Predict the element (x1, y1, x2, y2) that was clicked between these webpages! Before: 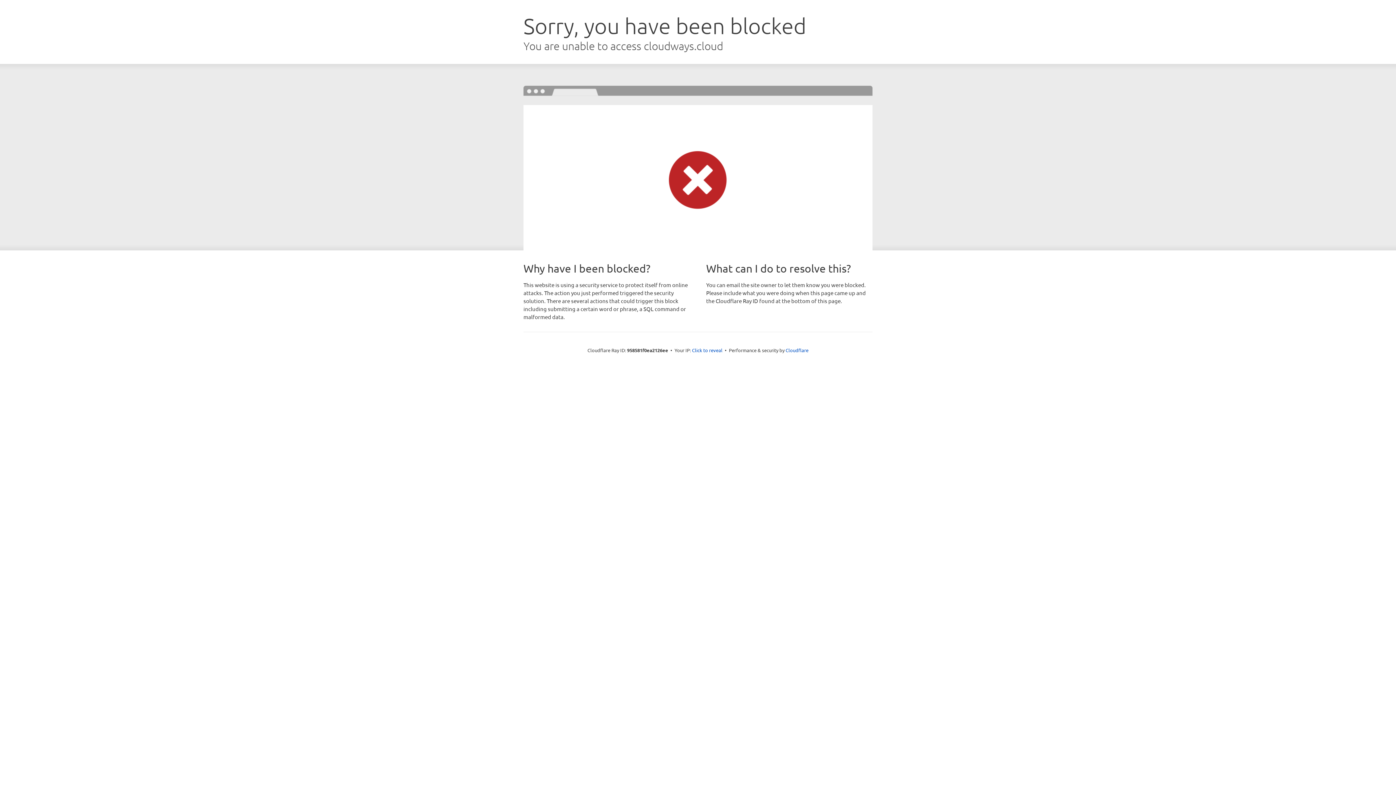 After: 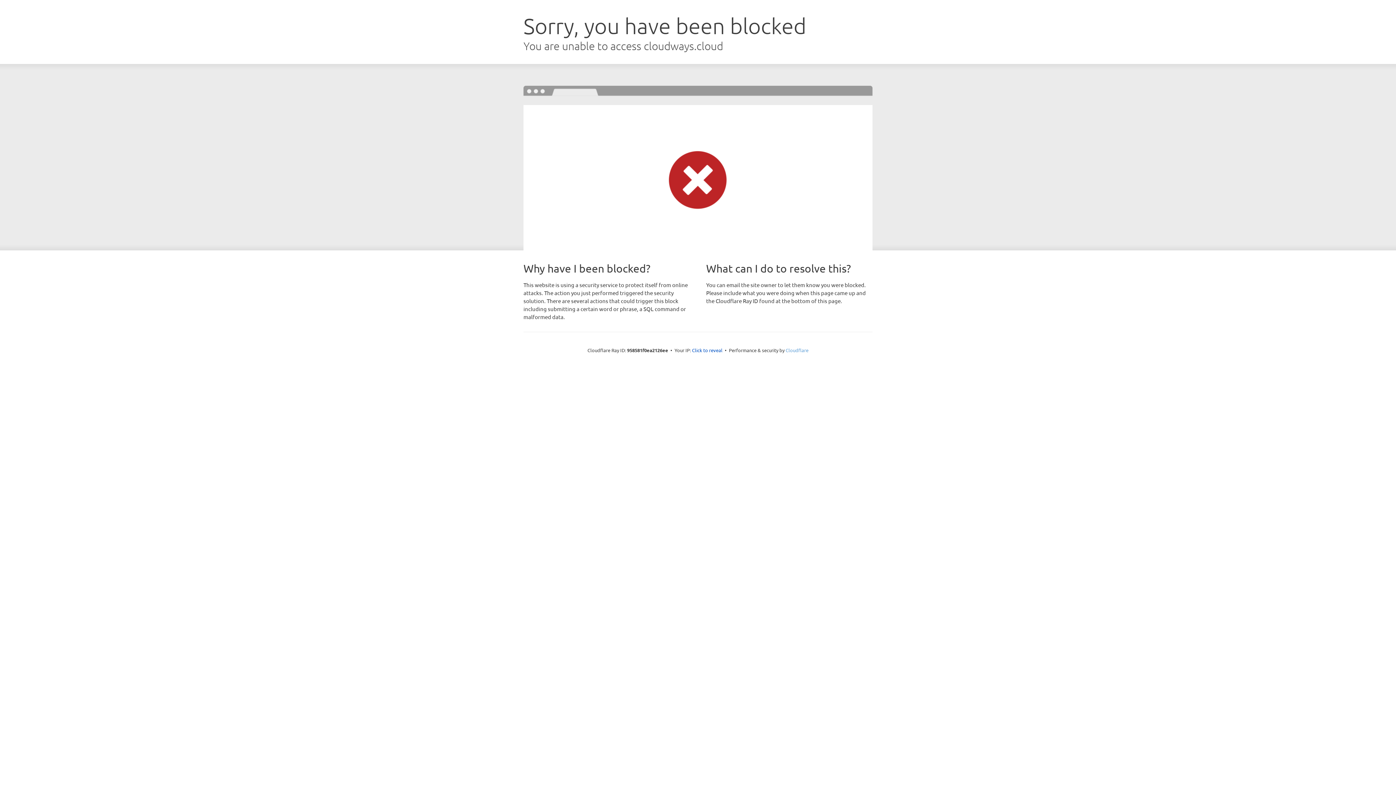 Action: label: Cloudflare bbox: (785, 347, 808, 353)